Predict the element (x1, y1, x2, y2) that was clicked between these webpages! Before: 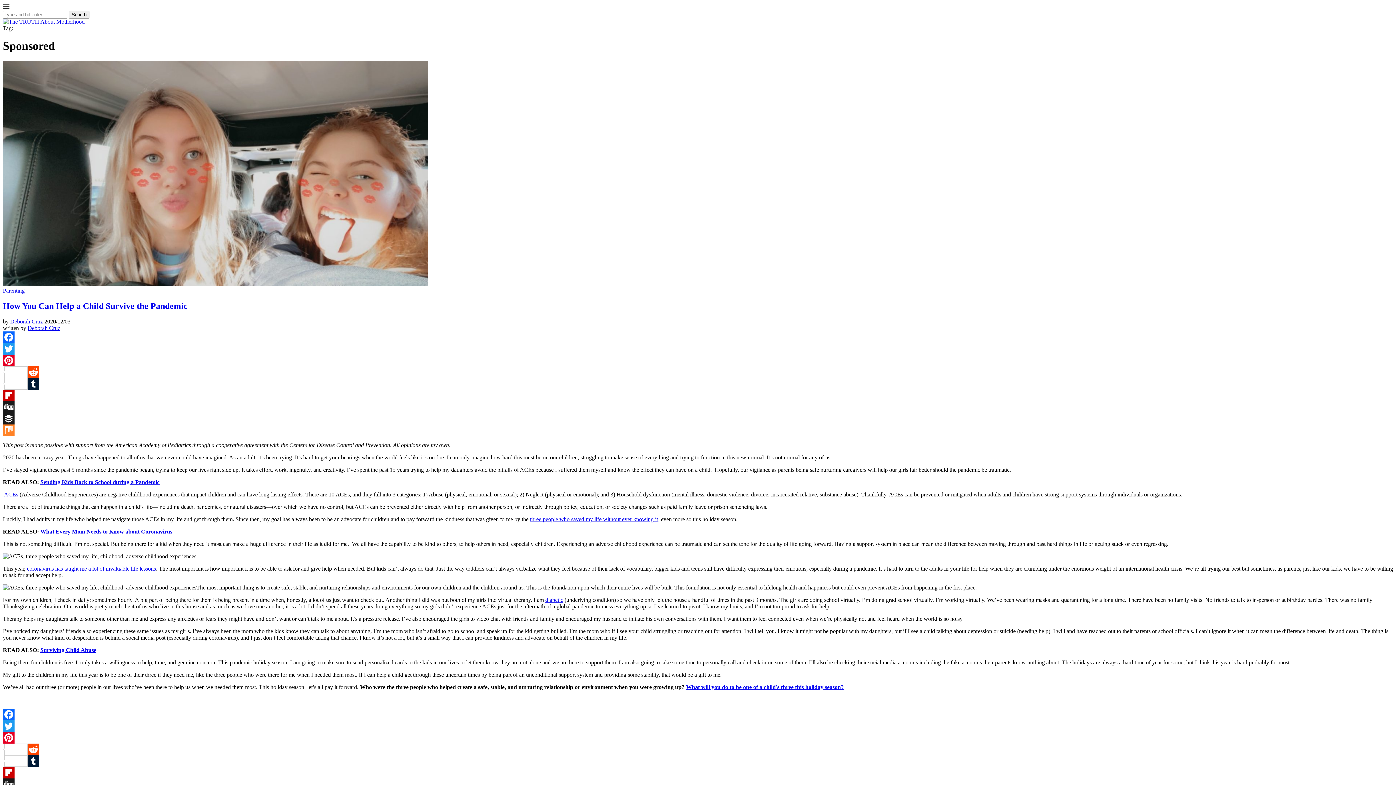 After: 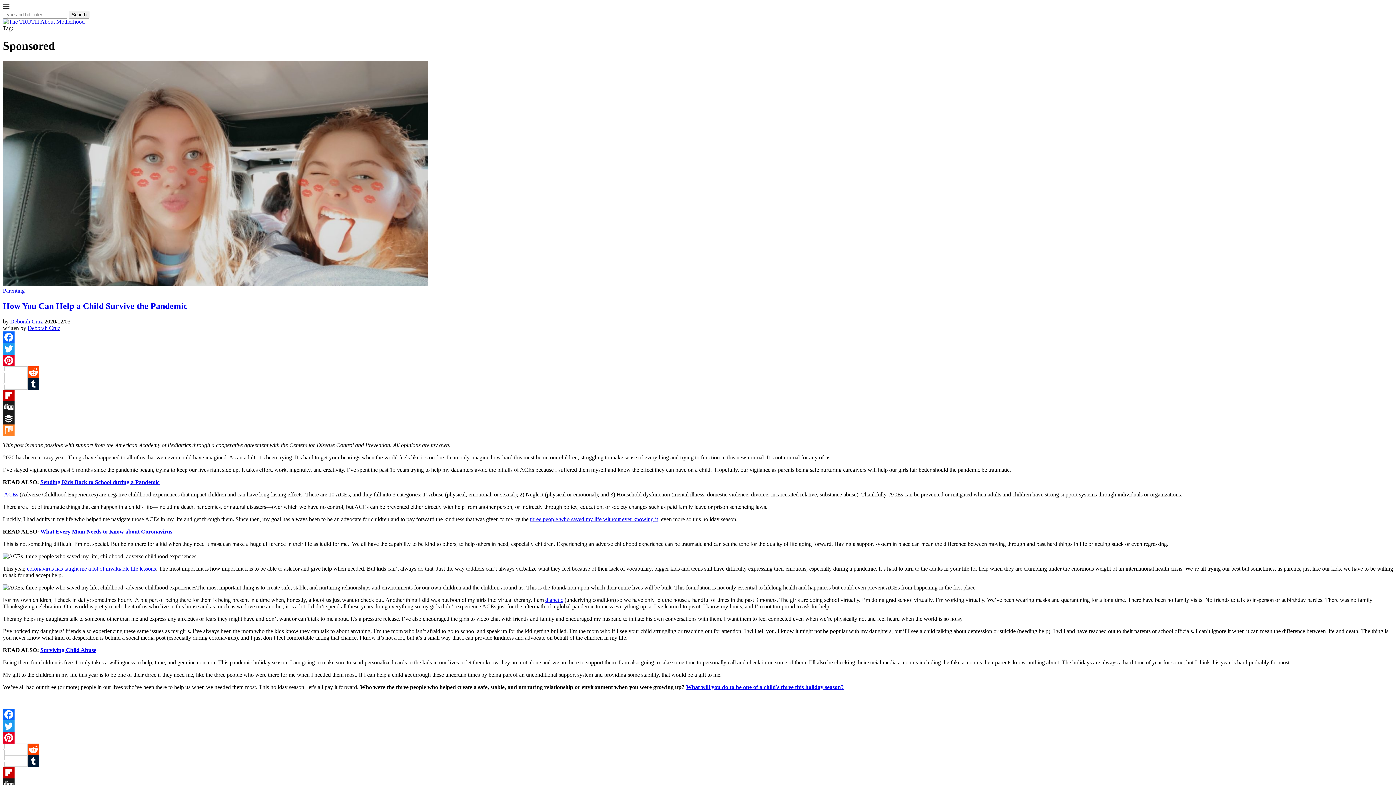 Action: bbox: (4, 491, 18, 497) label: ACEs